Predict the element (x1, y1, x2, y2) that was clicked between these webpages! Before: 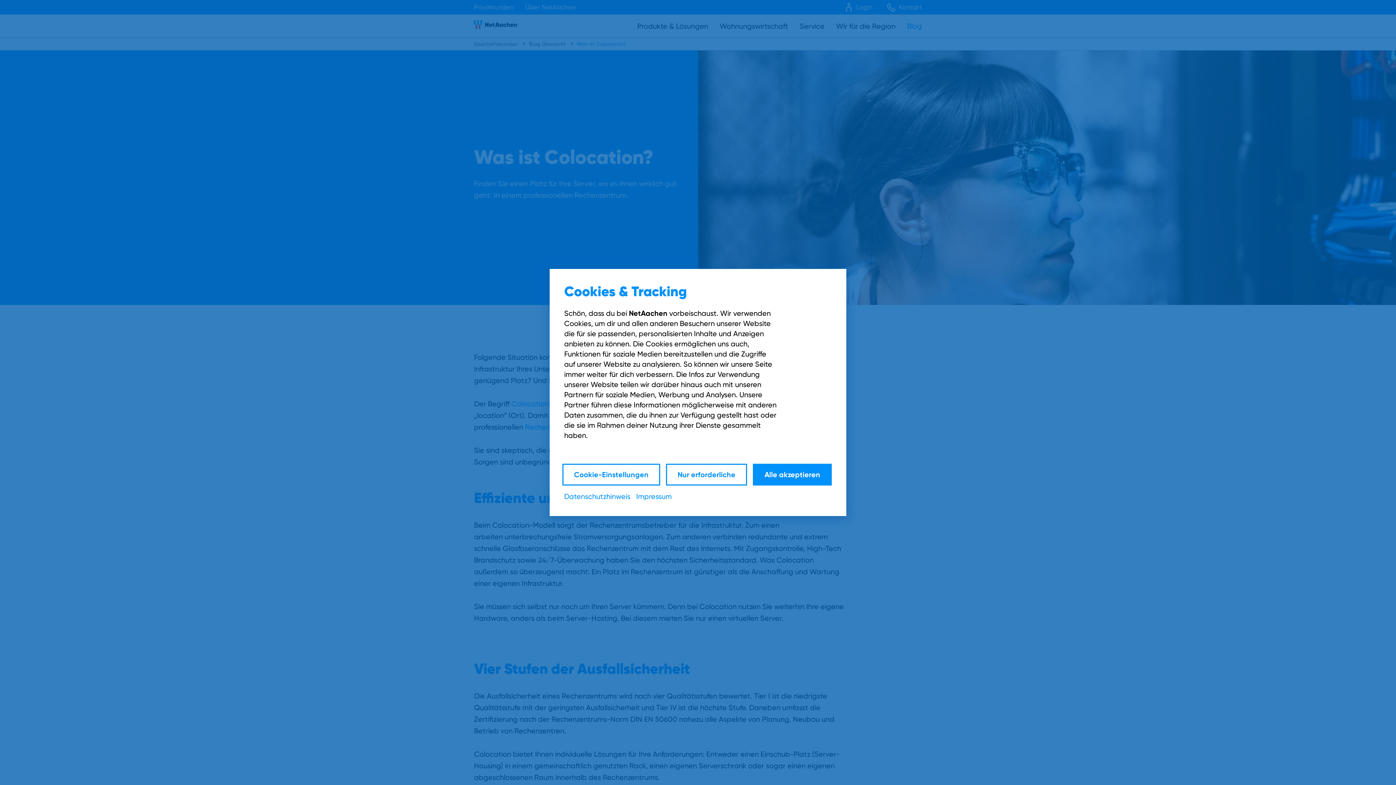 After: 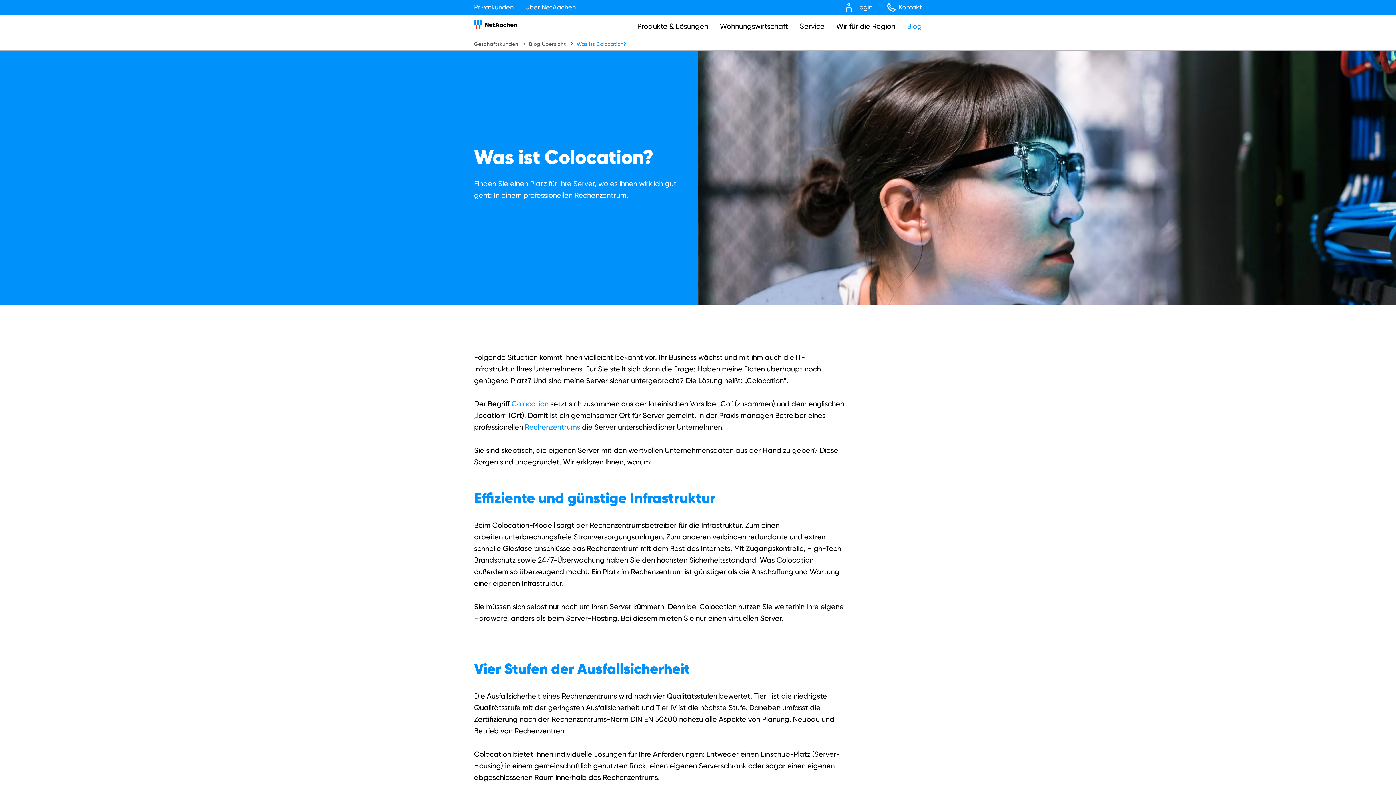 Action: bbox: (753, 463, 832, 485) label: Alle akzeptieren